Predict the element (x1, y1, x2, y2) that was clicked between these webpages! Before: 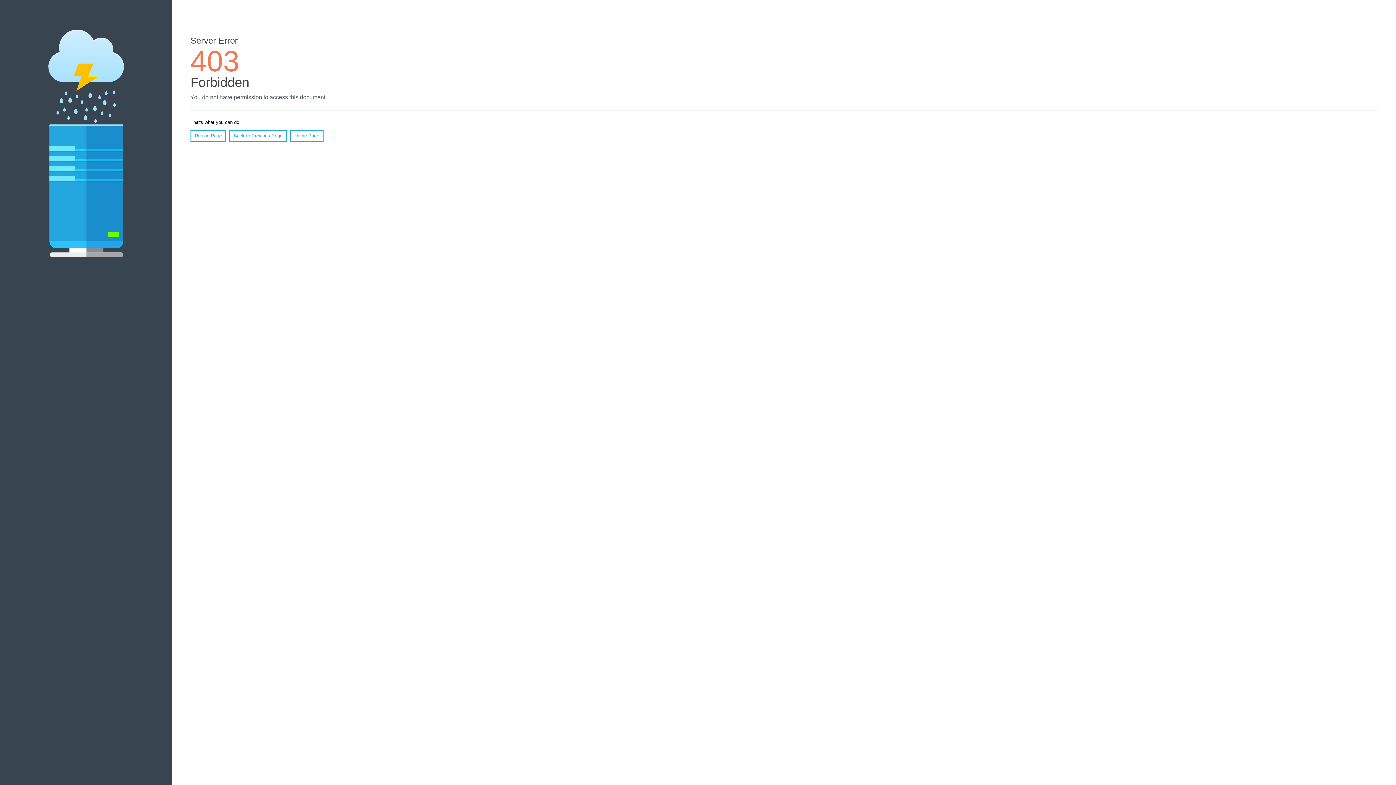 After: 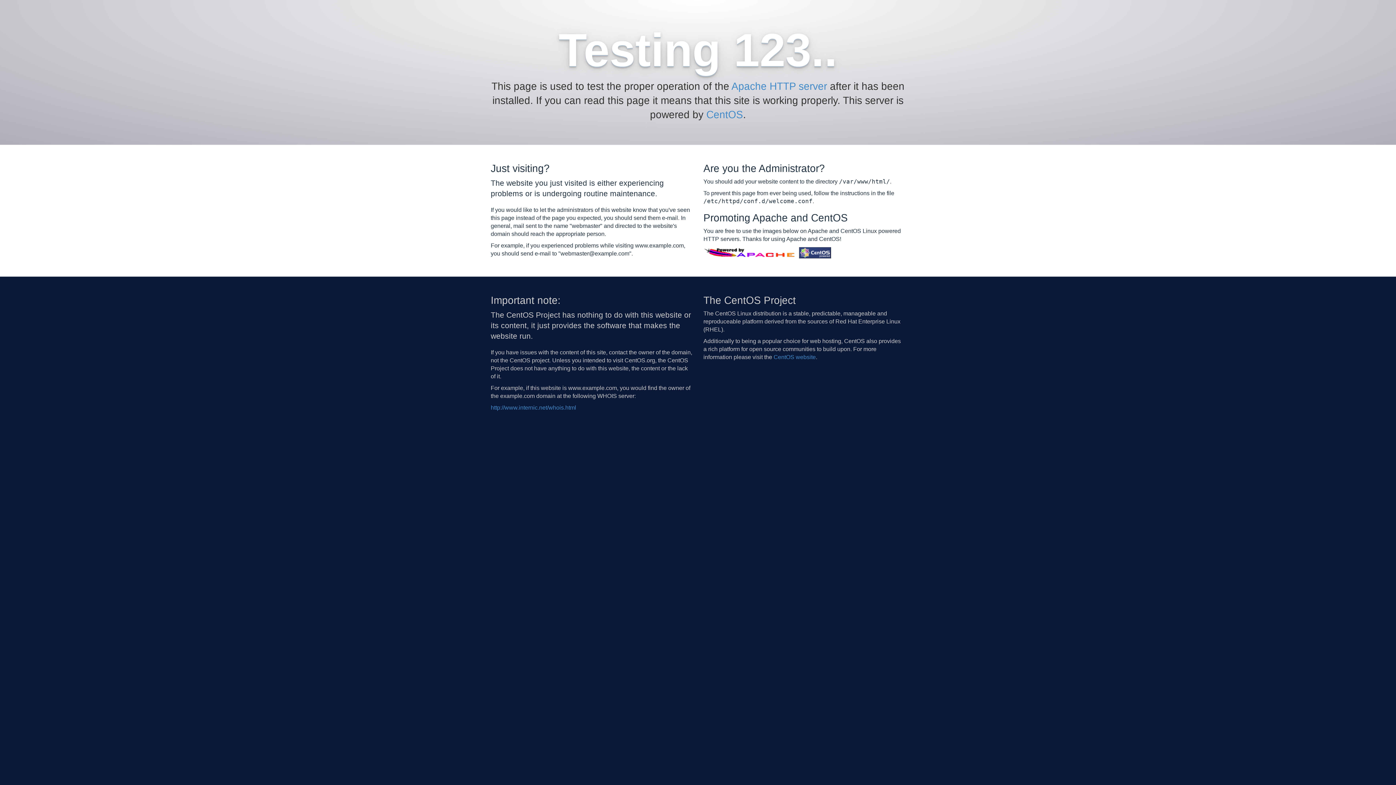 Action: label: Home Page bbox: (290, 130, 323, 141)